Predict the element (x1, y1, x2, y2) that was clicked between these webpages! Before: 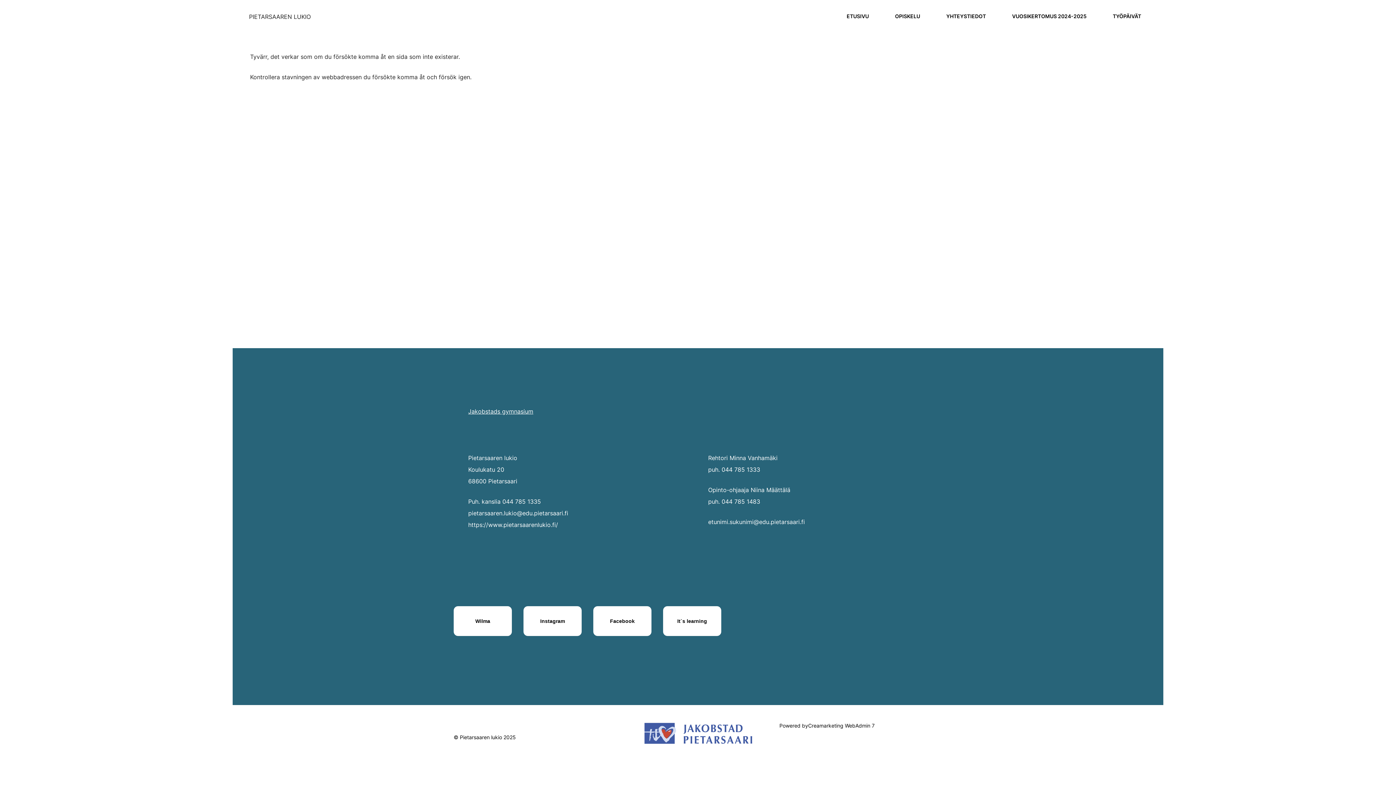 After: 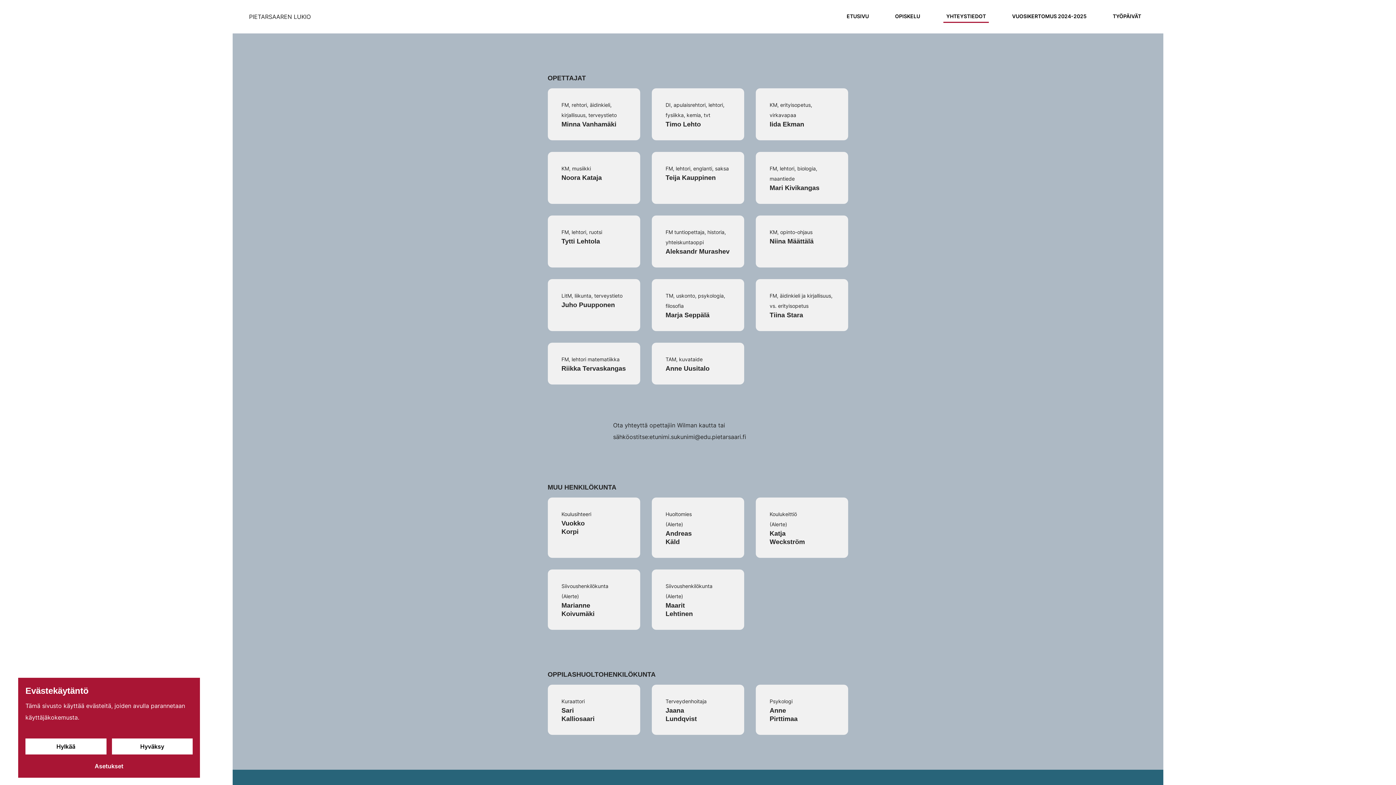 Action: label: Siirry sivulle Yhteystiedot bbox: (940, 8, 992, 24)